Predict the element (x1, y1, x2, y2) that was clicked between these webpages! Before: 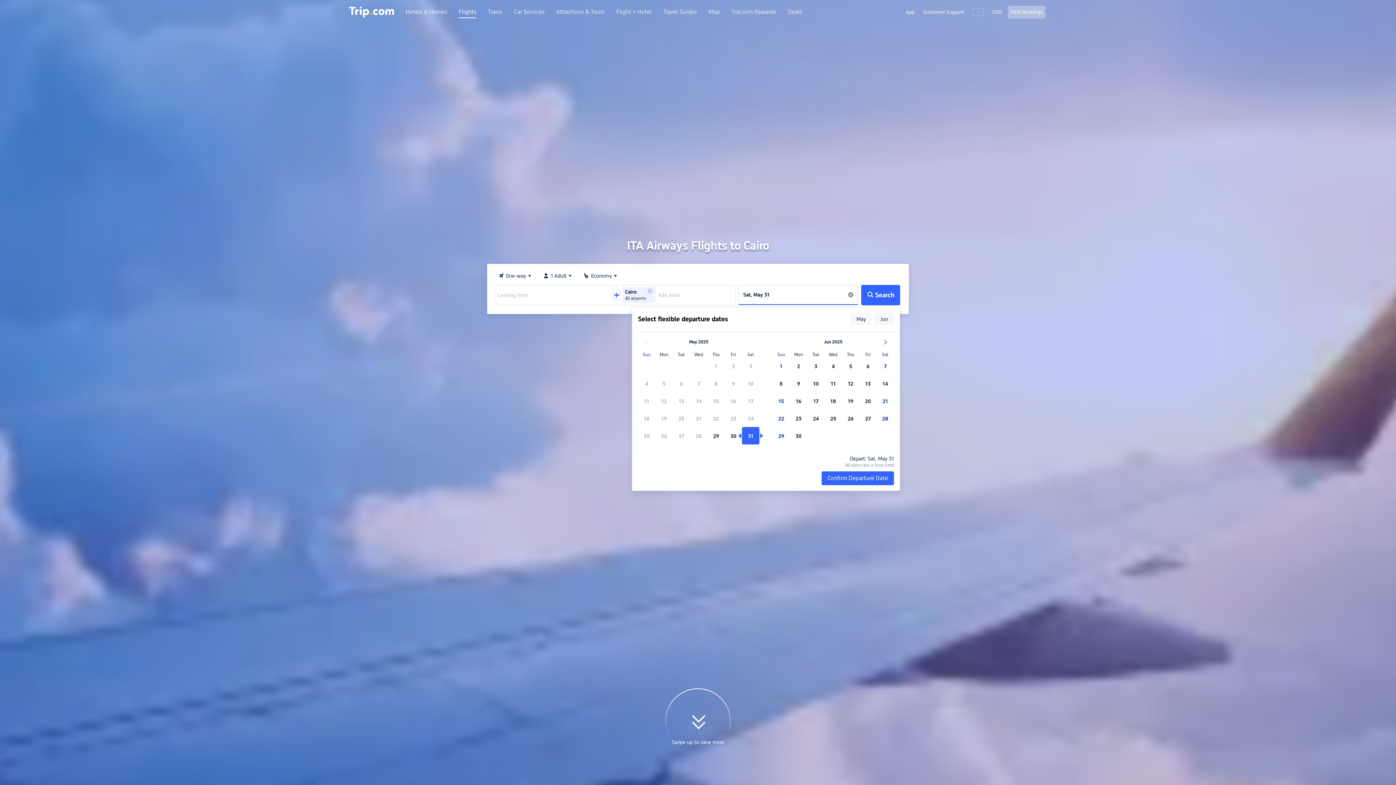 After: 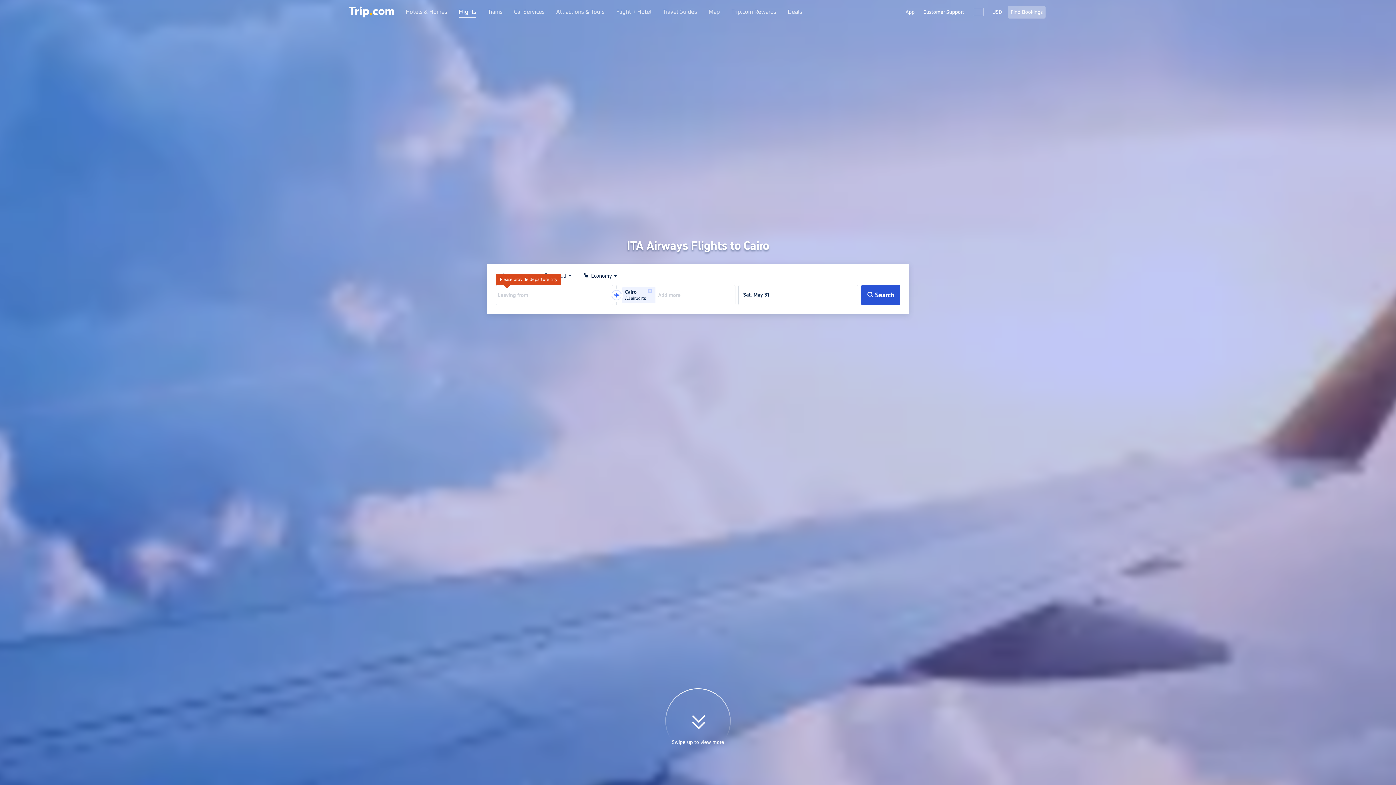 Action: label: Search bbox: (861, 284, 900, 305)